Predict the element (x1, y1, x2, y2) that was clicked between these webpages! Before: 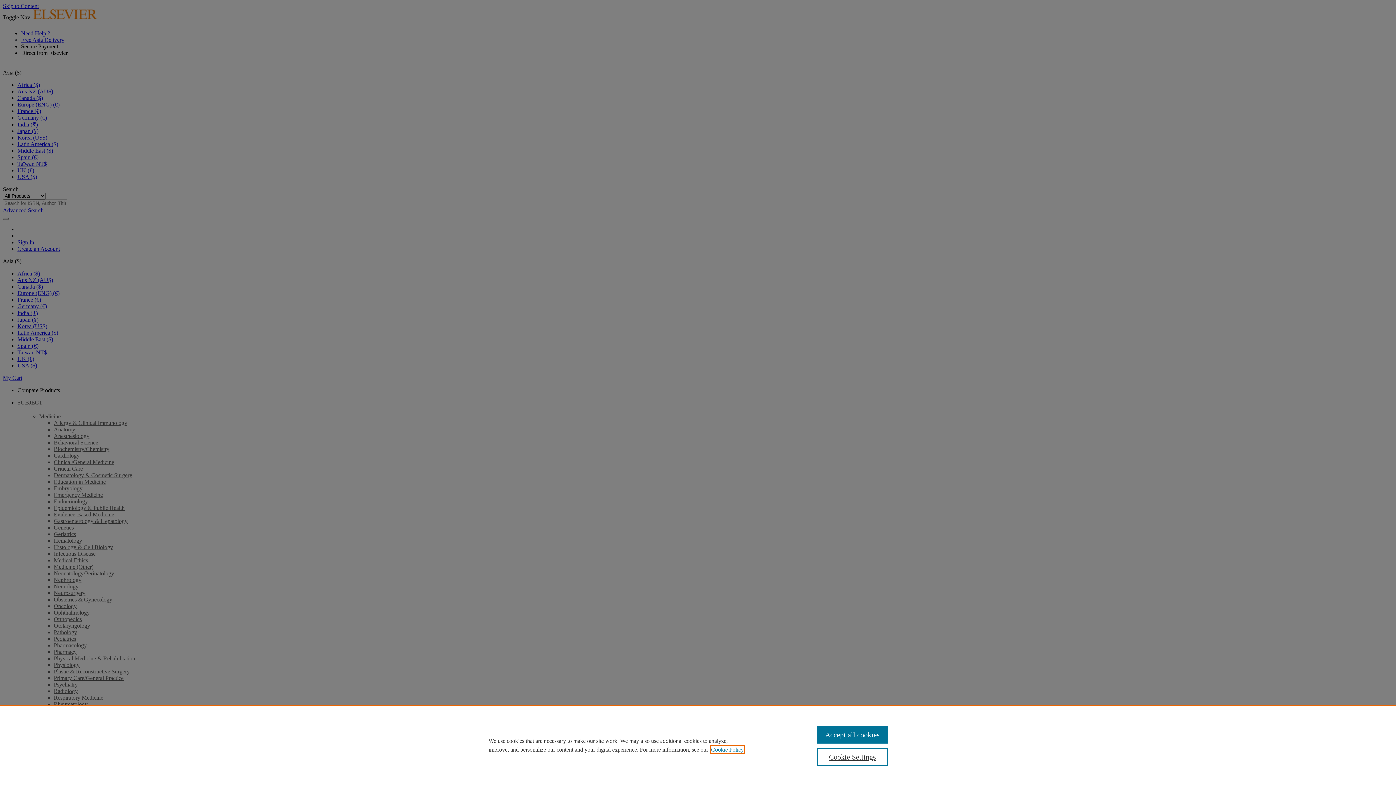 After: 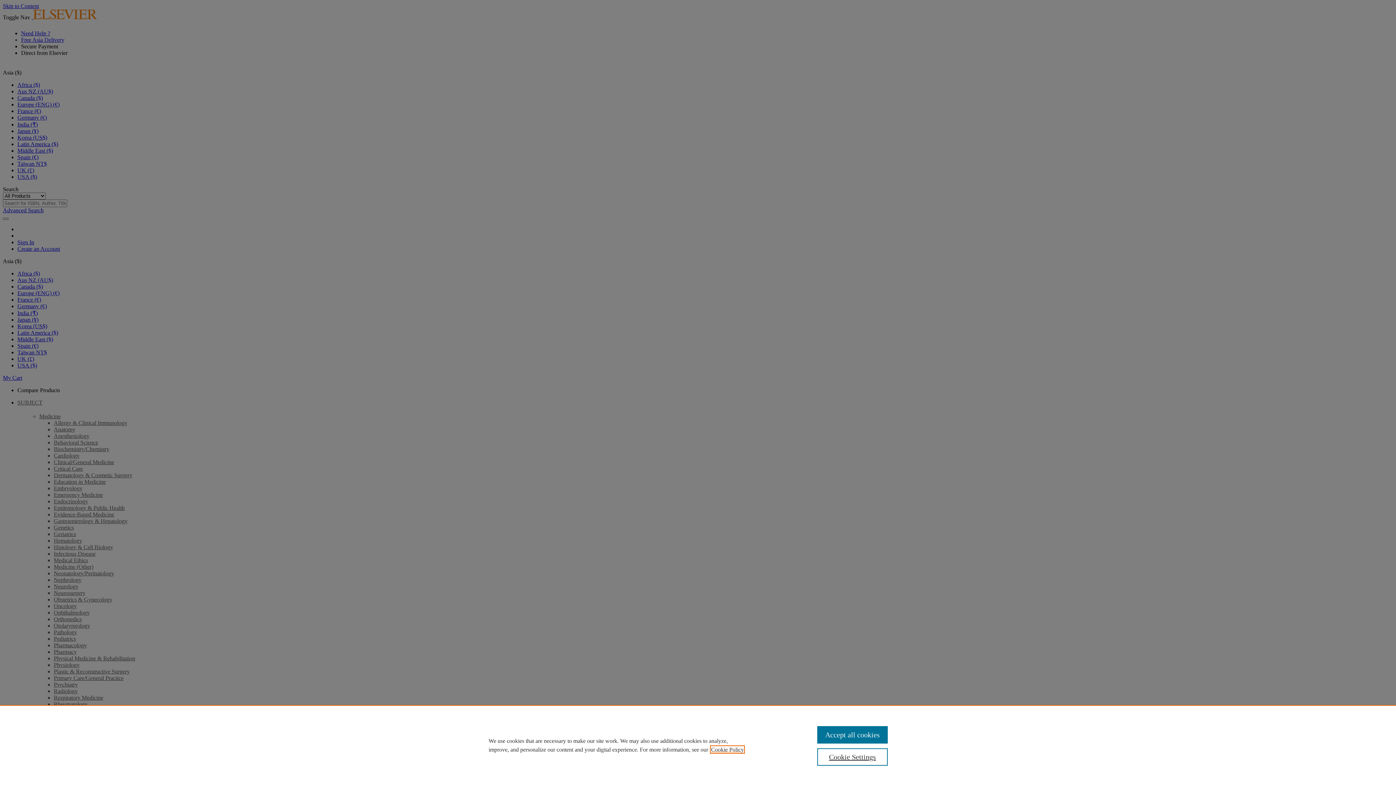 Action: bbox: (711, 746, 744, 753) label: , opens in a new tab